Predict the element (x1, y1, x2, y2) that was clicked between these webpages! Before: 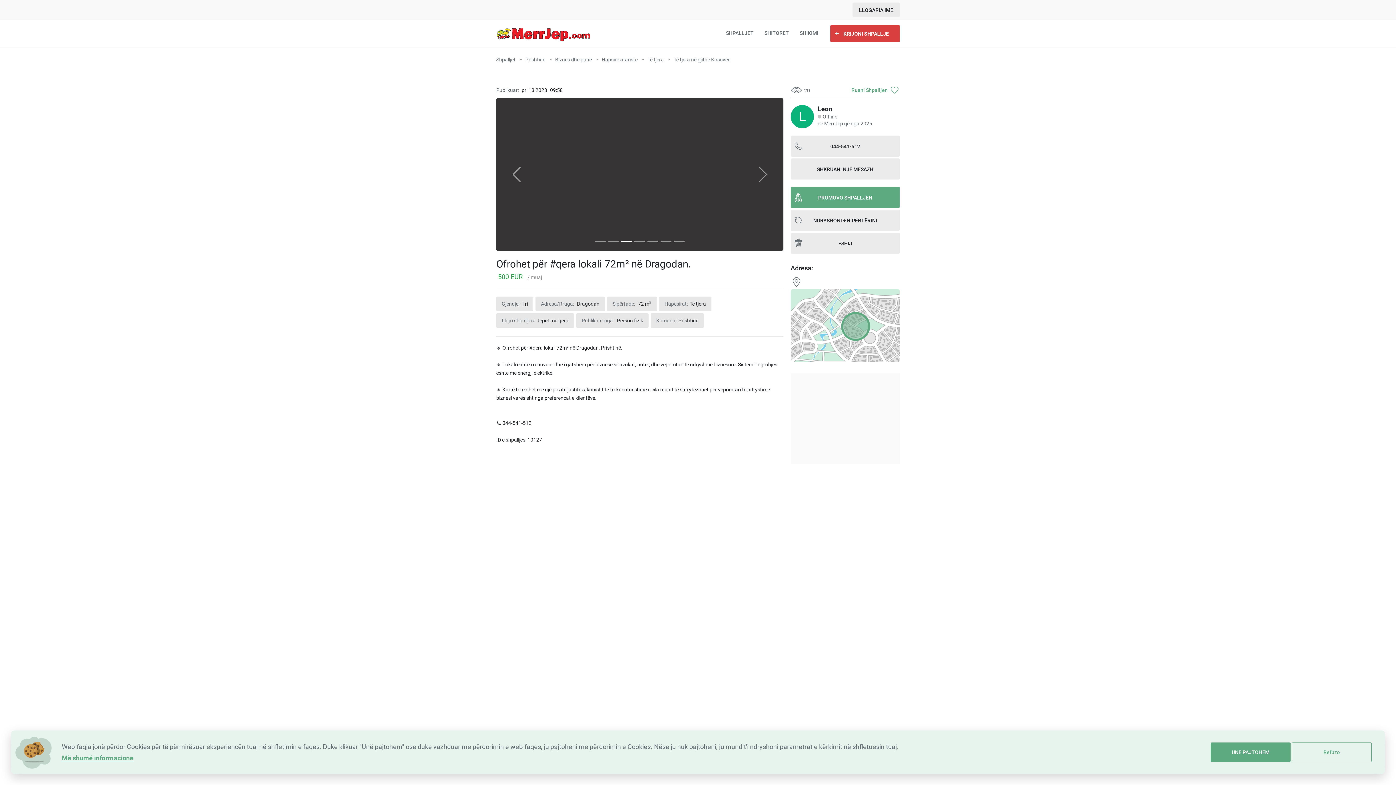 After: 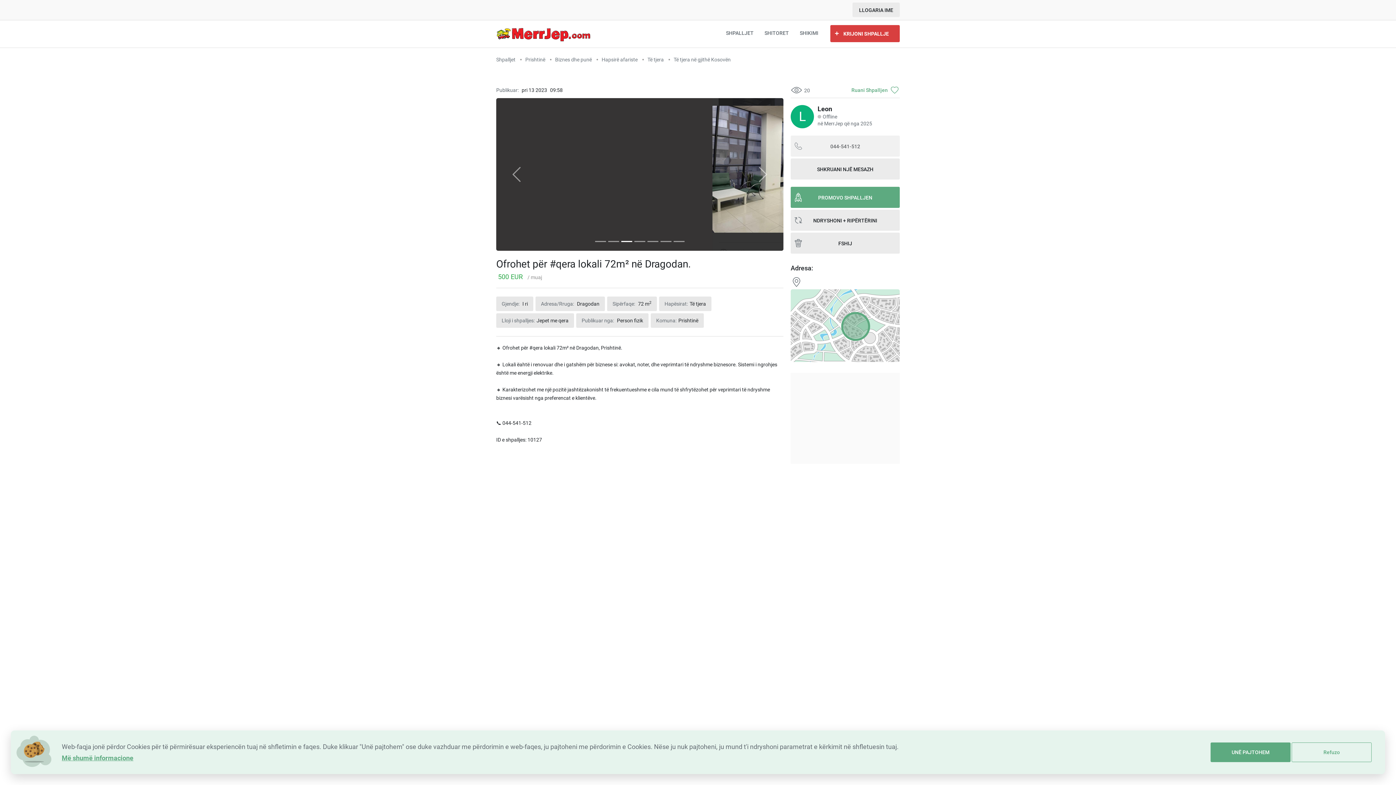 Action: label: 044-541-512 bbox: (790, 135, 900, 156)